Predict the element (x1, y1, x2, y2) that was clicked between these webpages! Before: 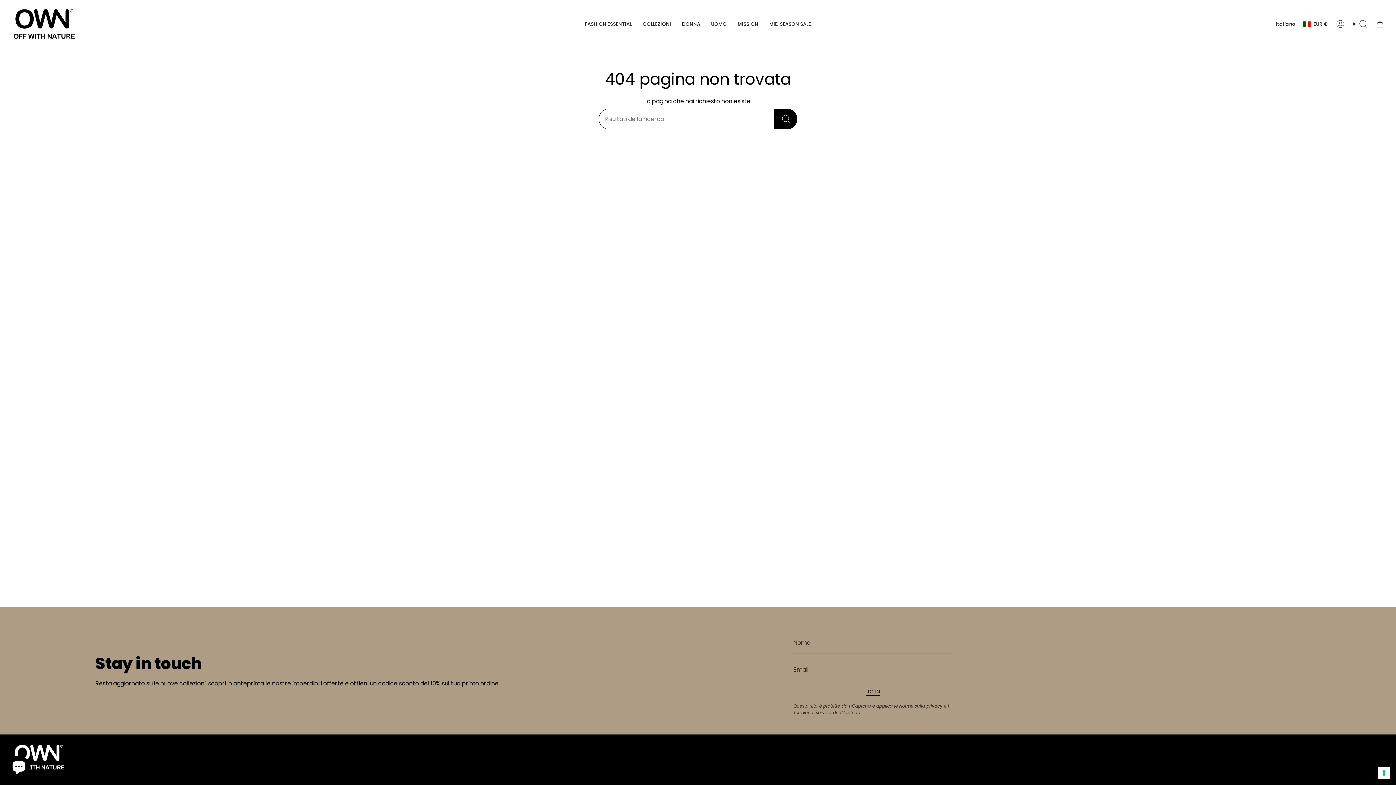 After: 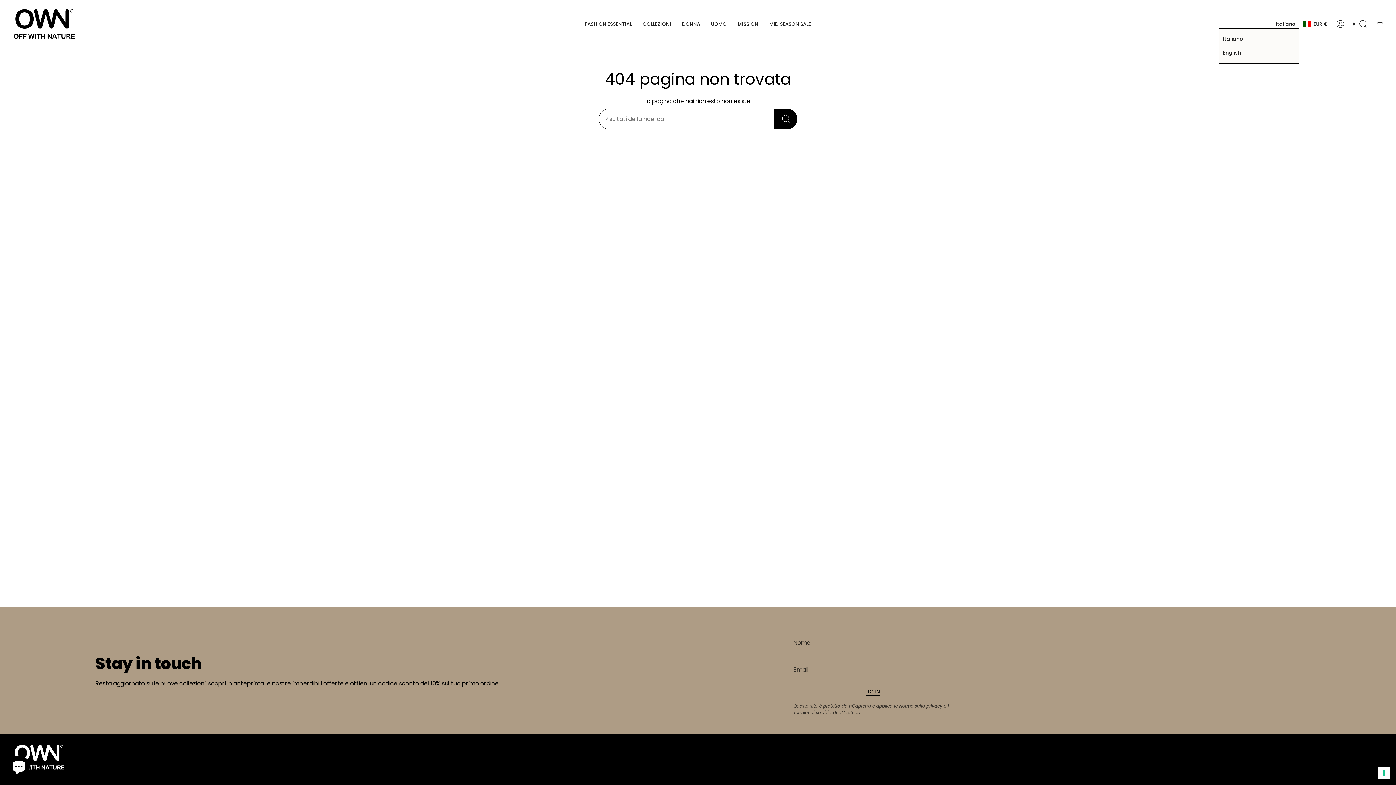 Action: bbox: (1272, 19, 1299, 28) label: Italiano